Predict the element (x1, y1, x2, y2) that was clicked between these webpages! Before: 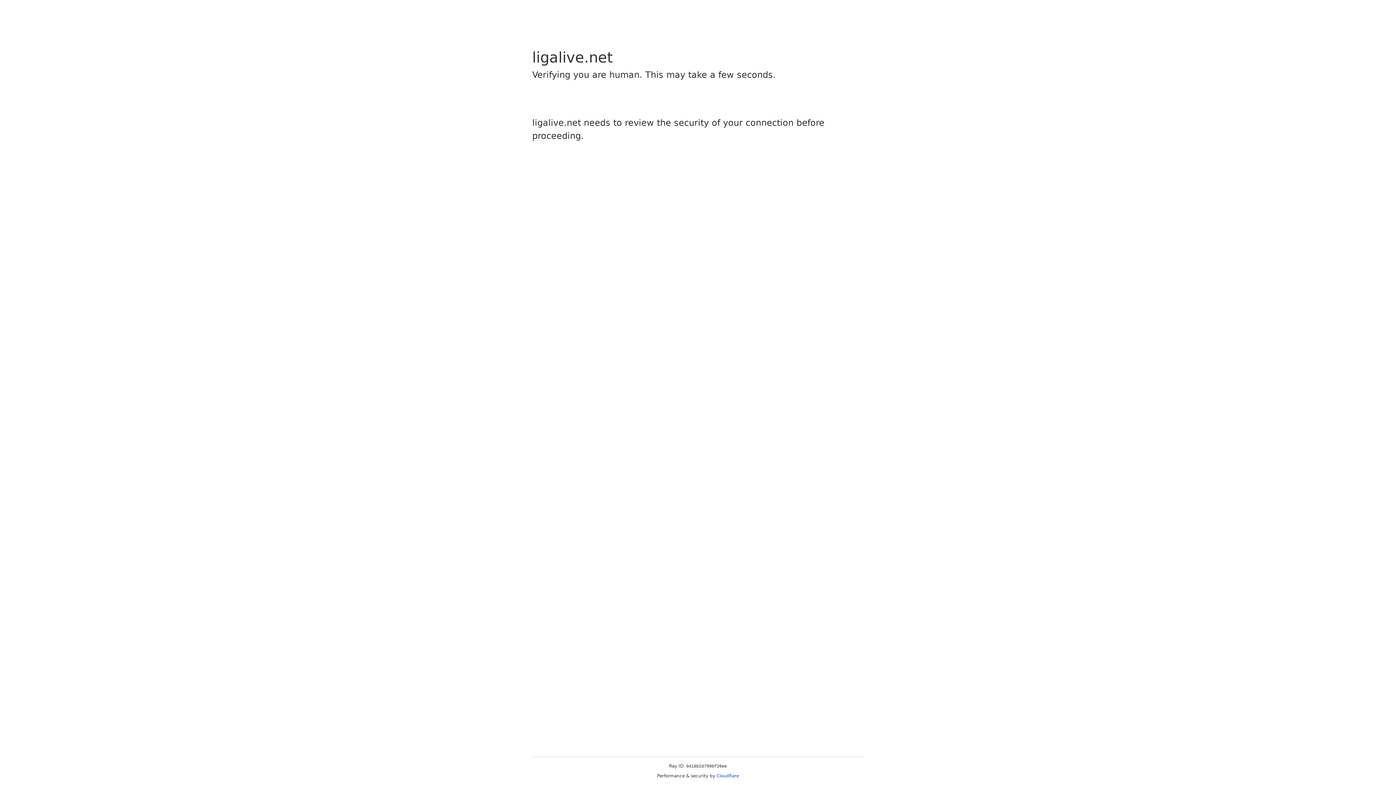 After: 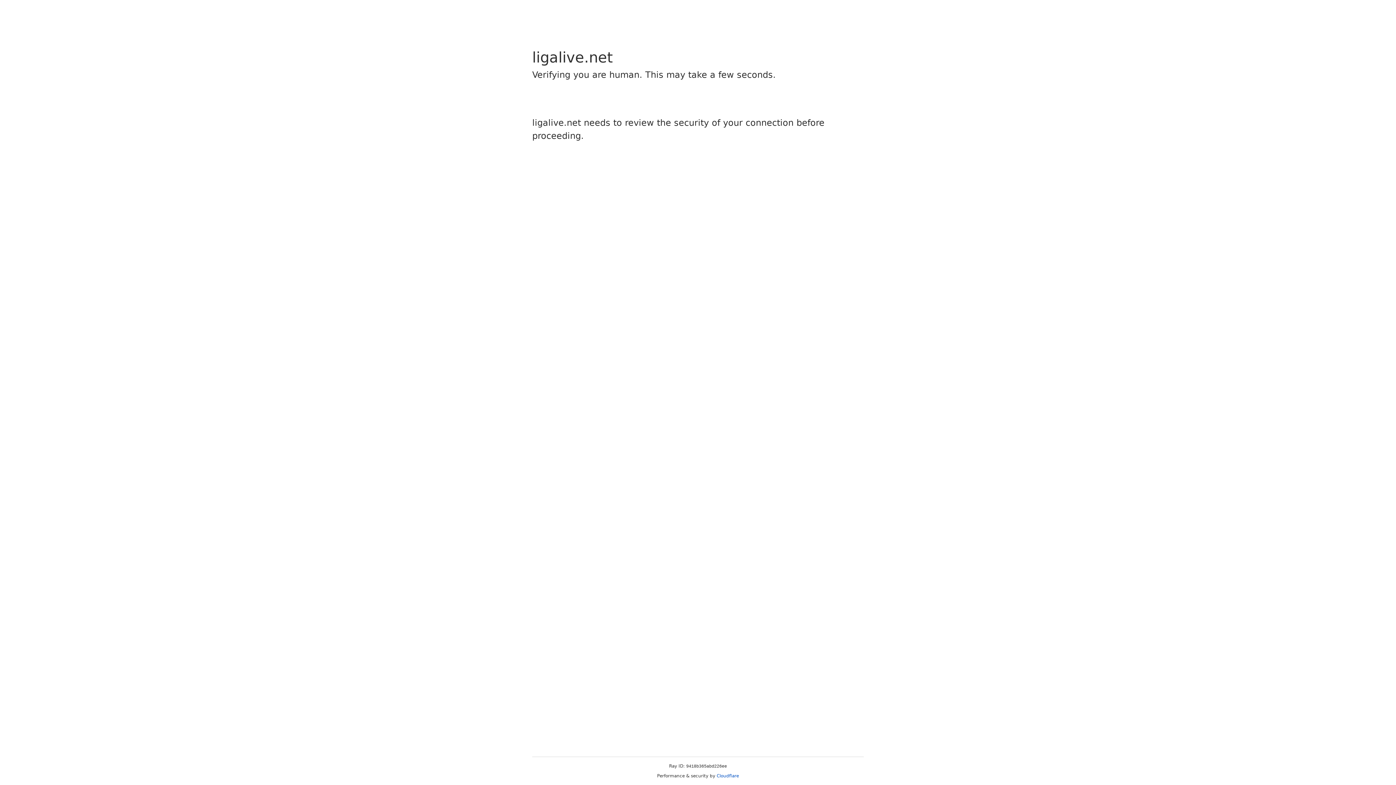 Action: label: Cloudflare bbox: (716, 773, 739, 778)